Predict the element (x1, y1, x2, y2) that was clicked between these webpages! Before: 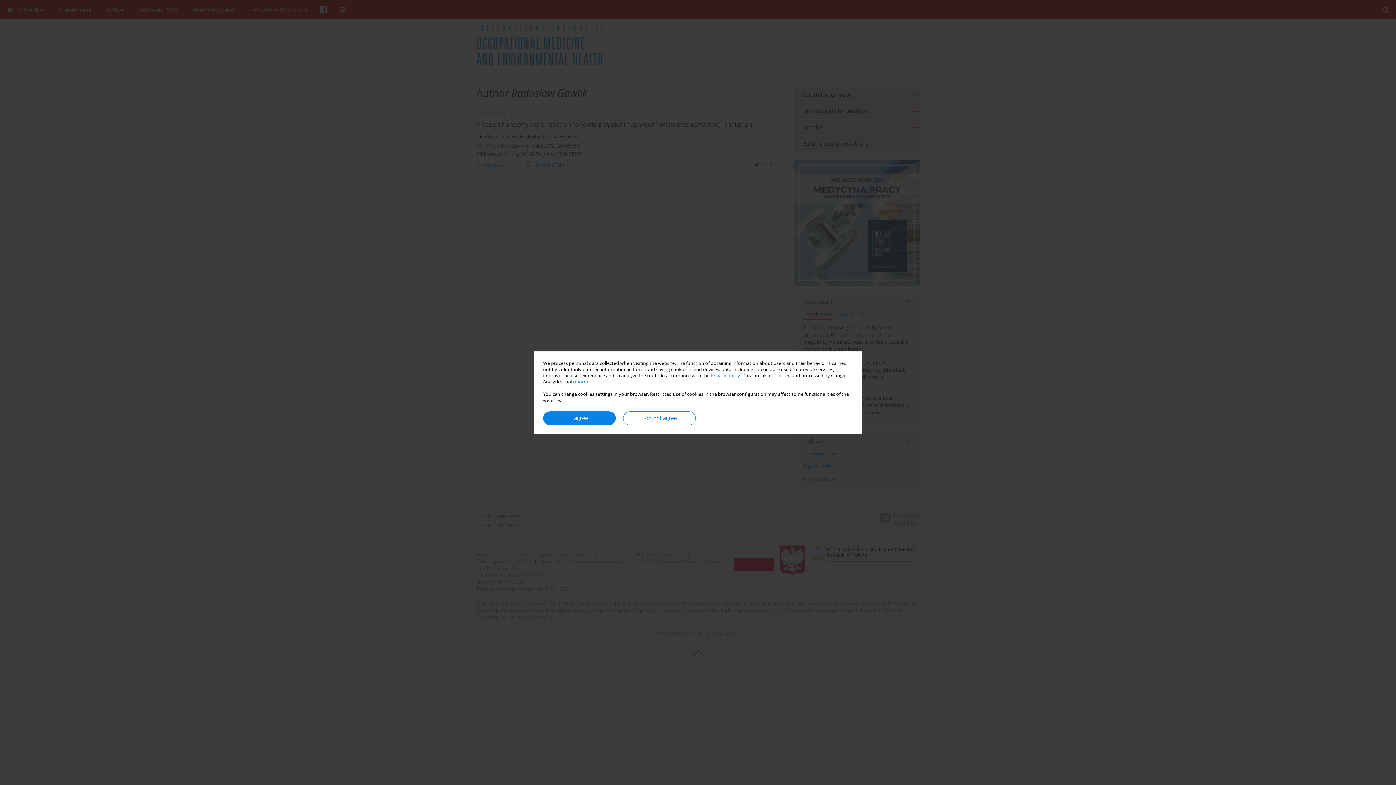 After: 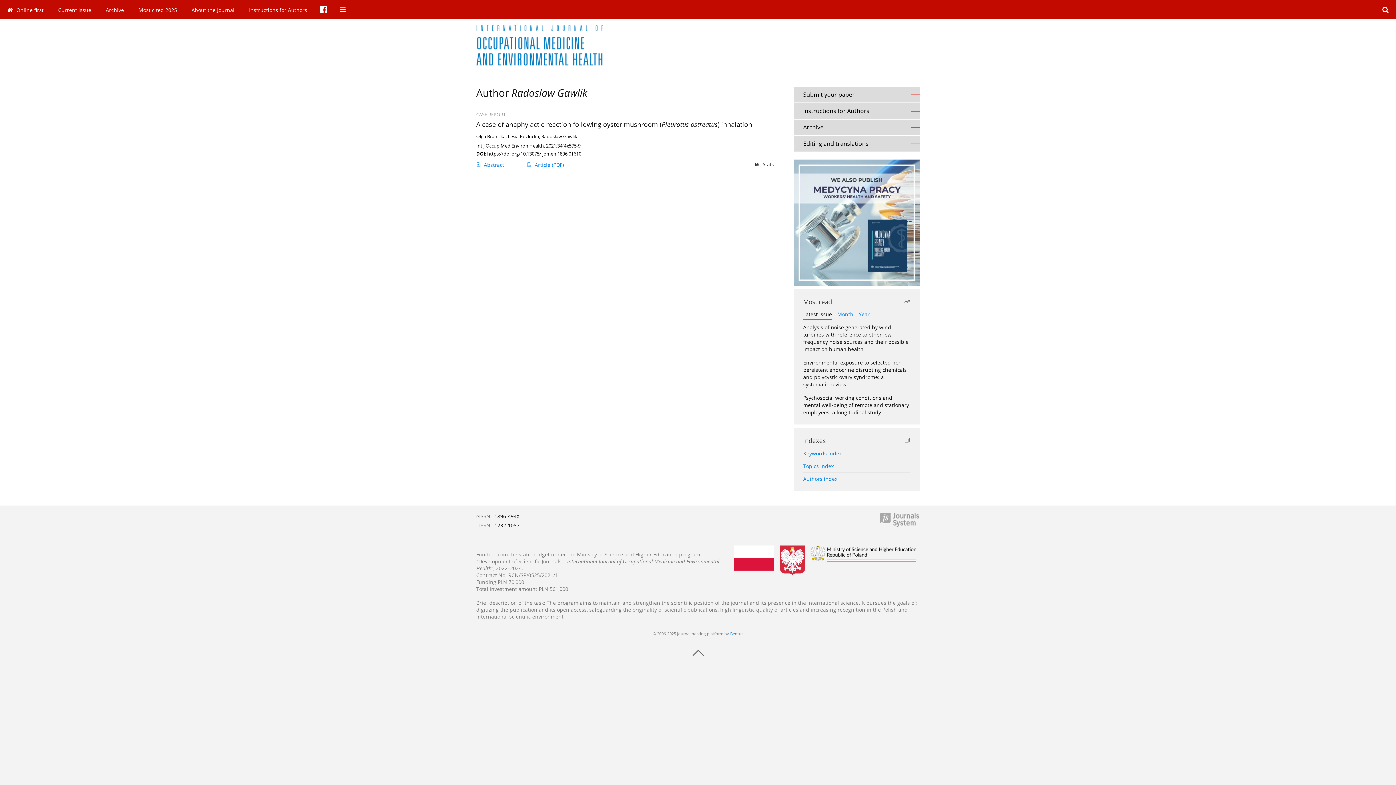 Action: label: I do not agree bbox: (623, 411, 696, 425)